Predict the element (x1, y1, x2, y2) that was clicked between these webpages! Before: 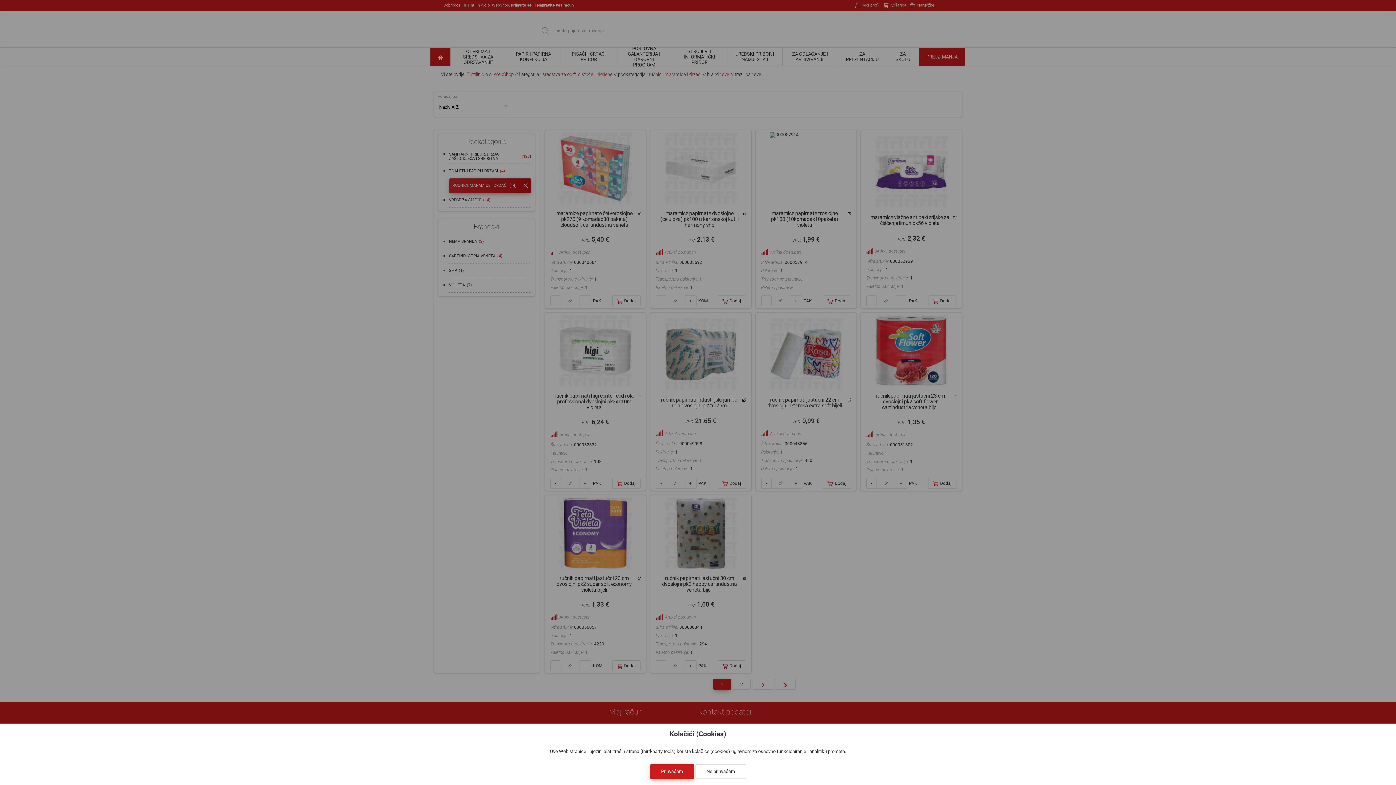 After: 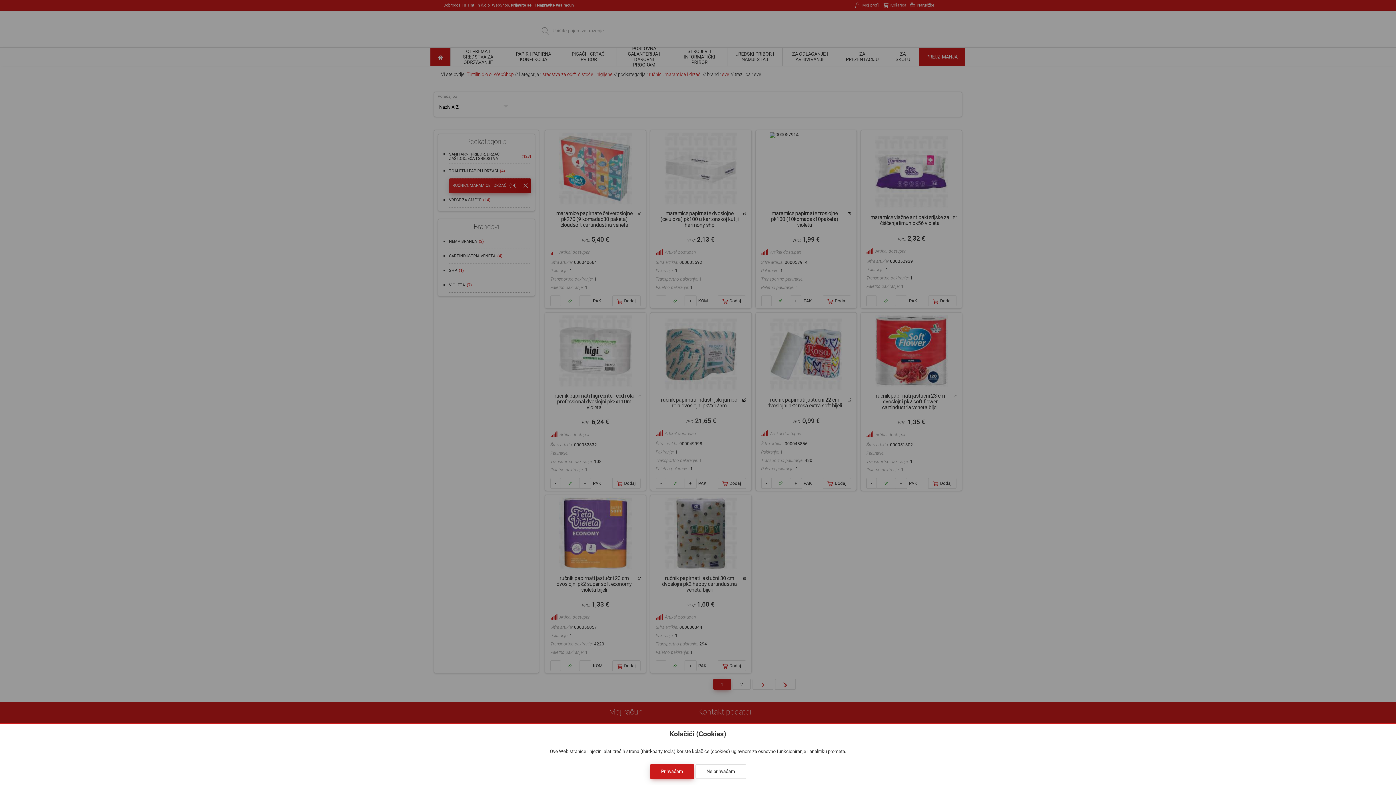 Action: label: Ne prihvaćam bbox: (695, 764, 746, 779)